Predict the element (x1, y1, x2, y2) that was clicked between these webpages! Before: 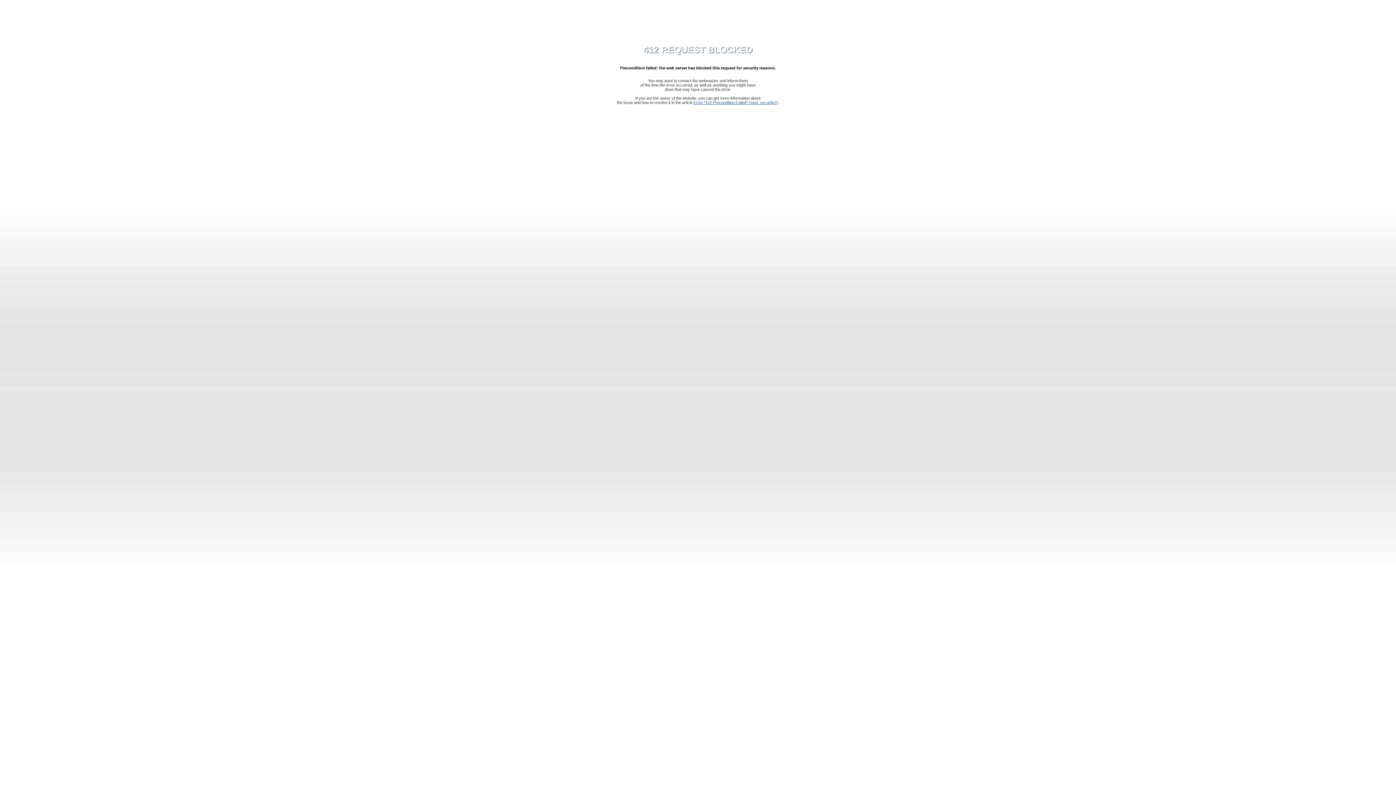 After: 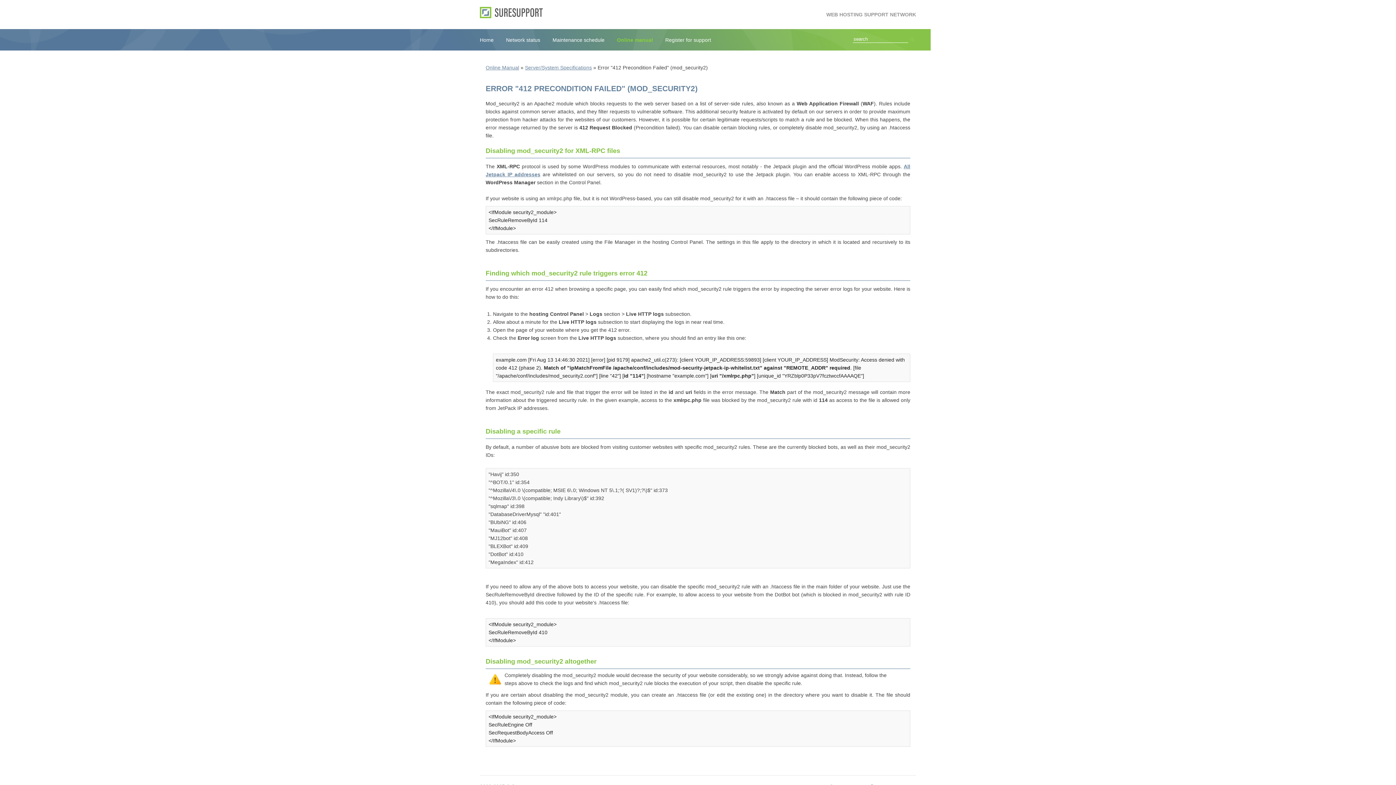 Action: bbox: (693, 100, 778, 104) label: Error "412 Precondition Failed" (mod_security2)